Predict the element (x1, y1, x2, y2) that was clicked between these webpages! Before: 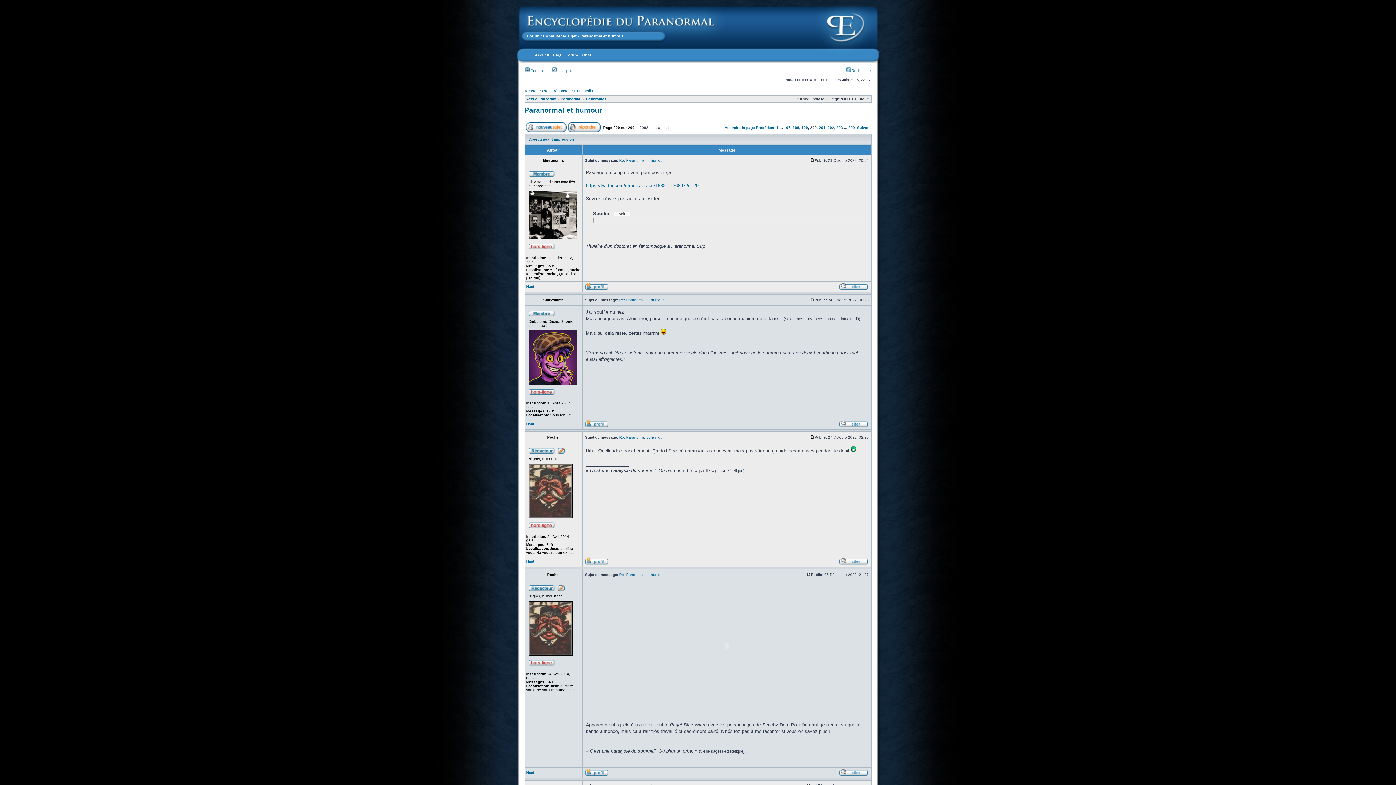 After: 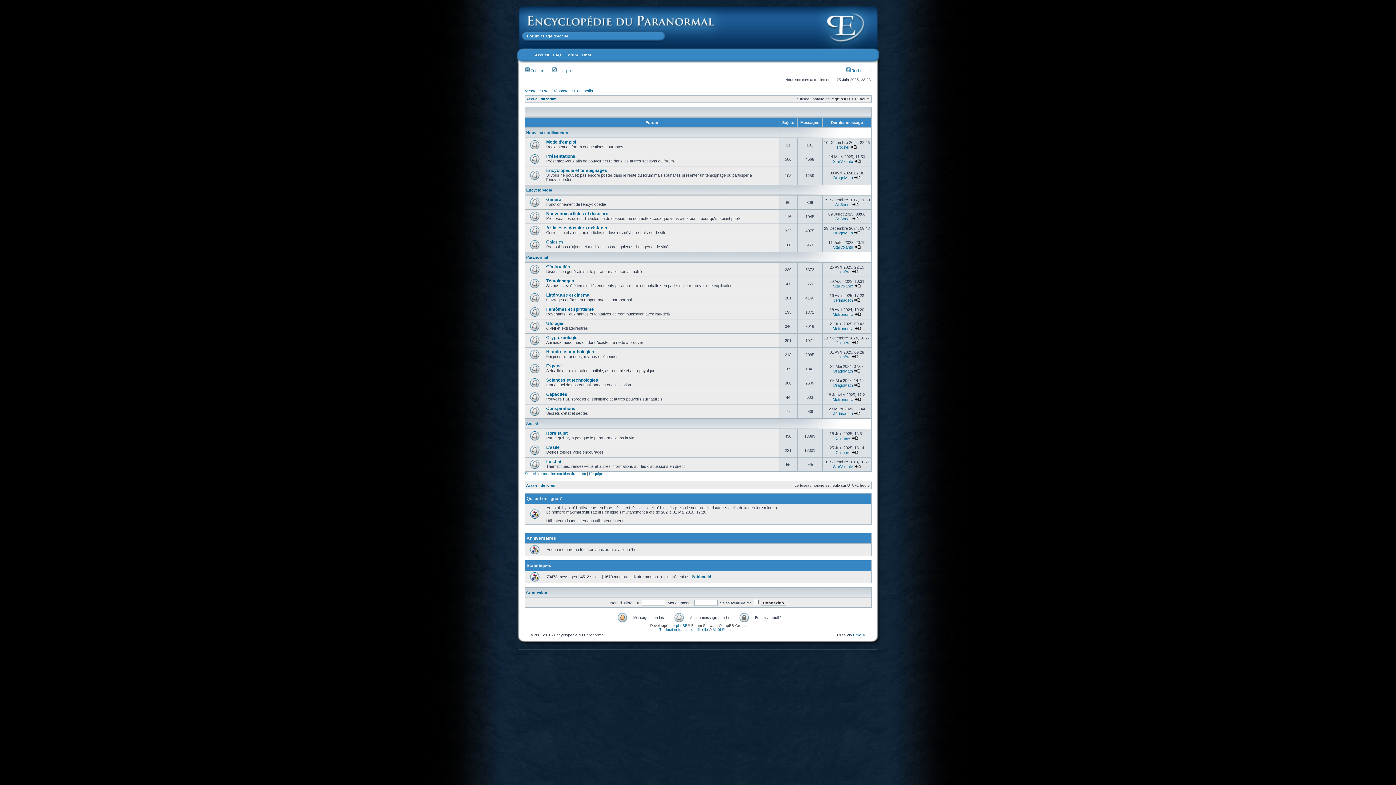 Action: bbox: (526, 97, 556, 101) label: Accueil du forum